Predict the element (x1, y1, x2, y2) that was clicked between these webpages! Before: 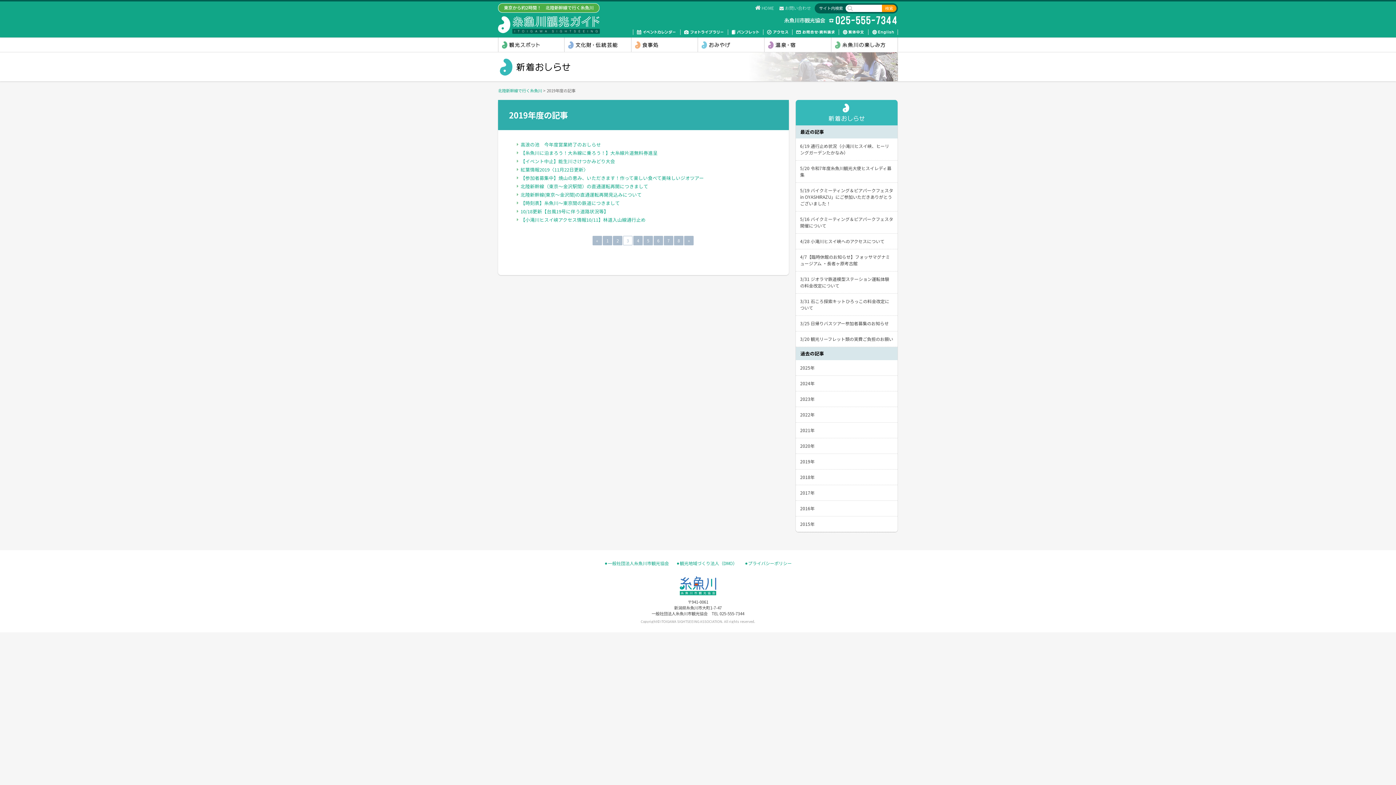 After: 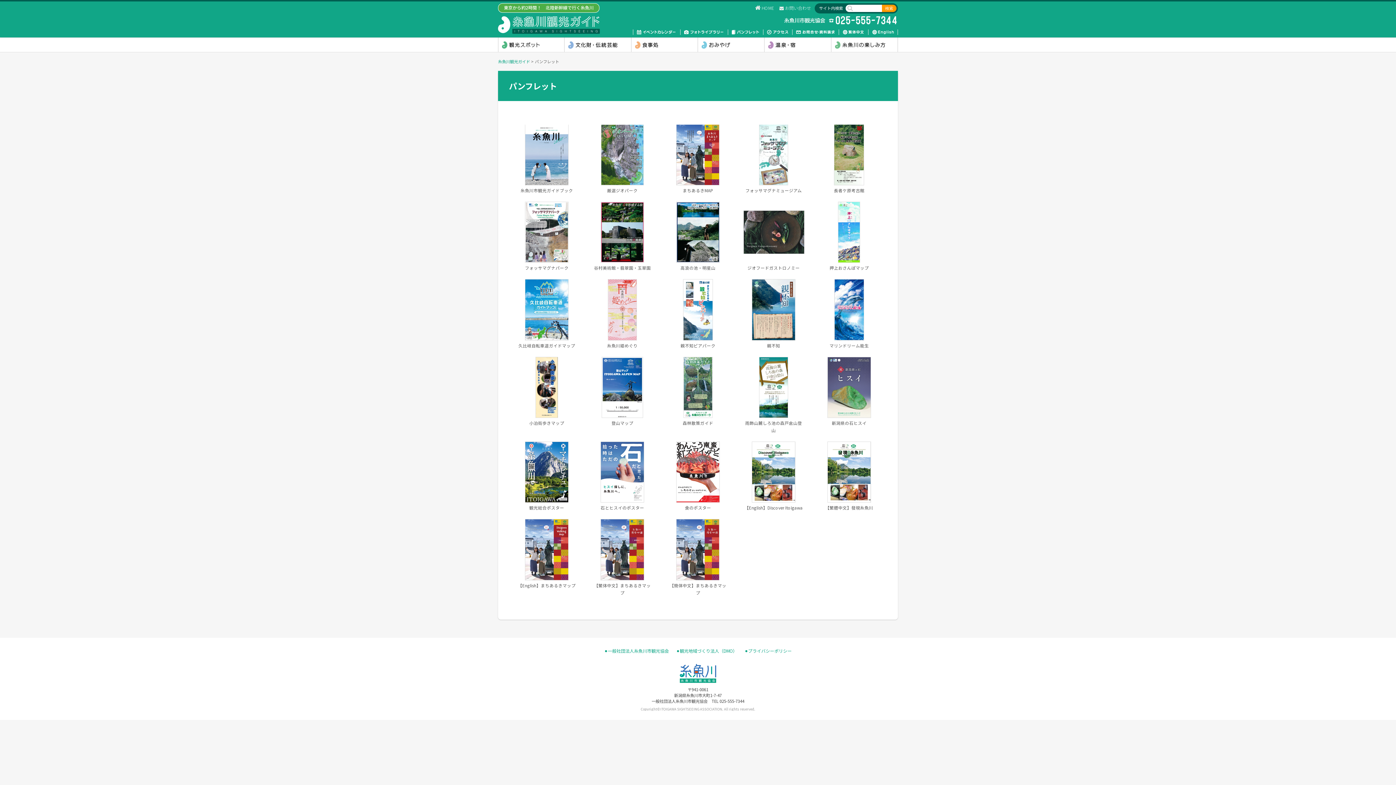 Action: bbox: (732, 29, 759, 34) label: パンフレット